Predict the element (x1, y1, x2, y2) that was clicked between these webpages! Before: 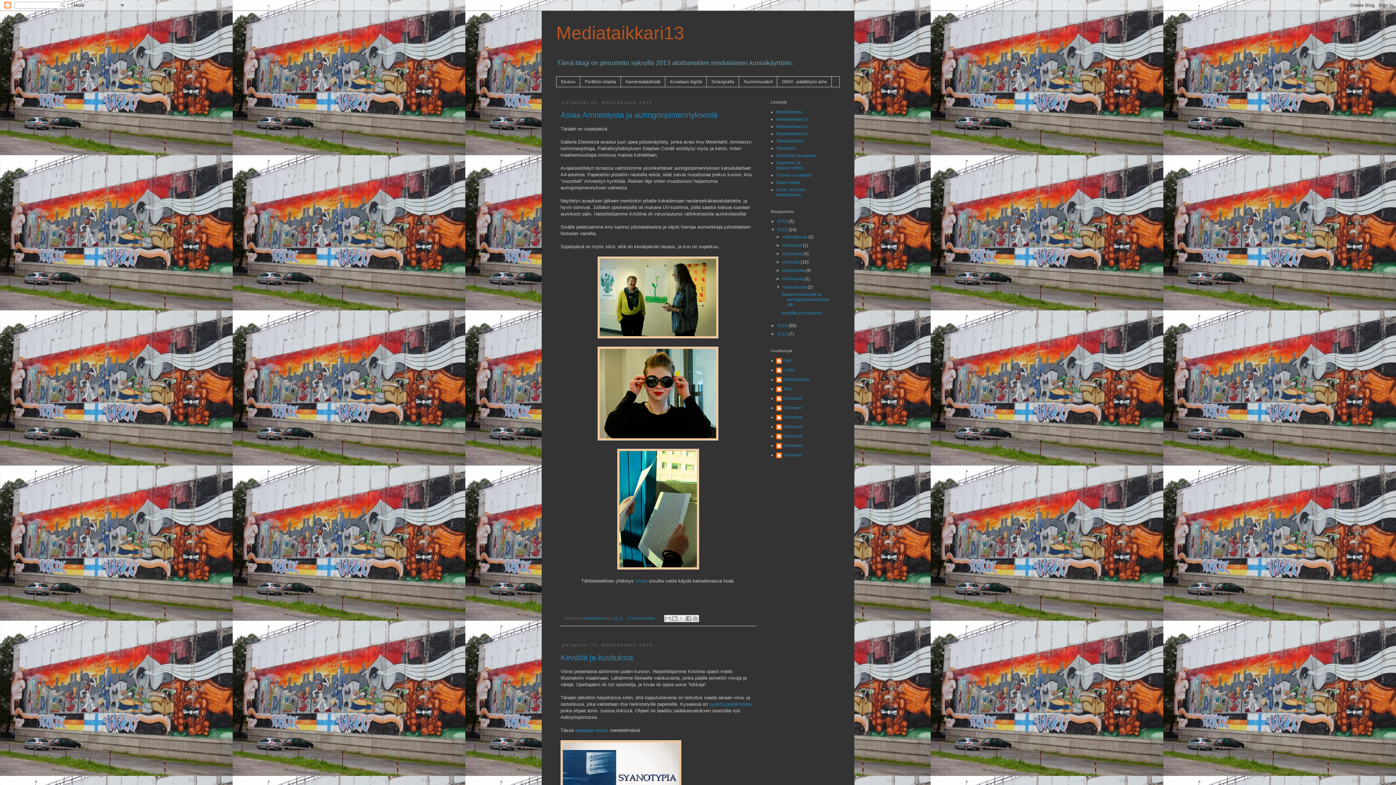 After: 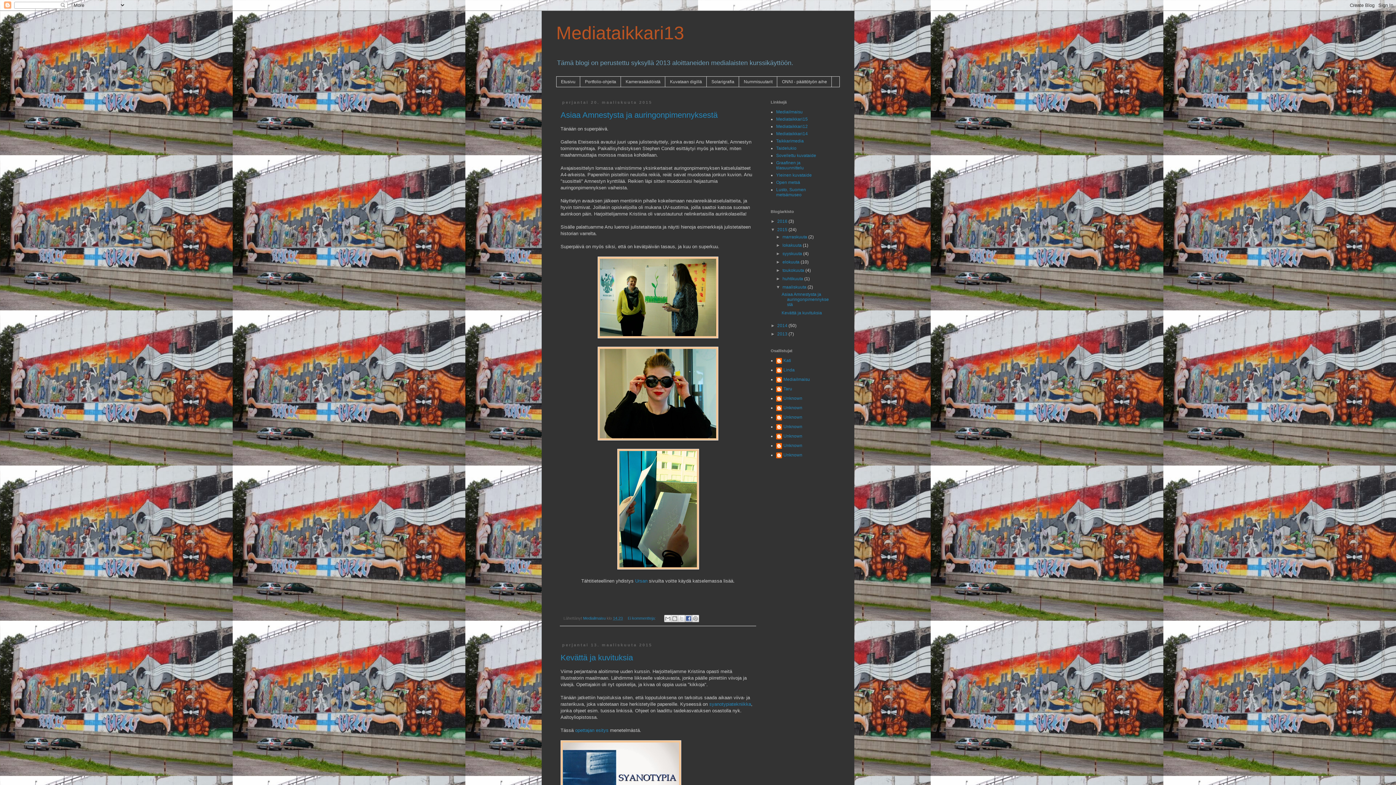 Action: bbox: (685, 615, 692, 622) label: Jaa Facebookiin